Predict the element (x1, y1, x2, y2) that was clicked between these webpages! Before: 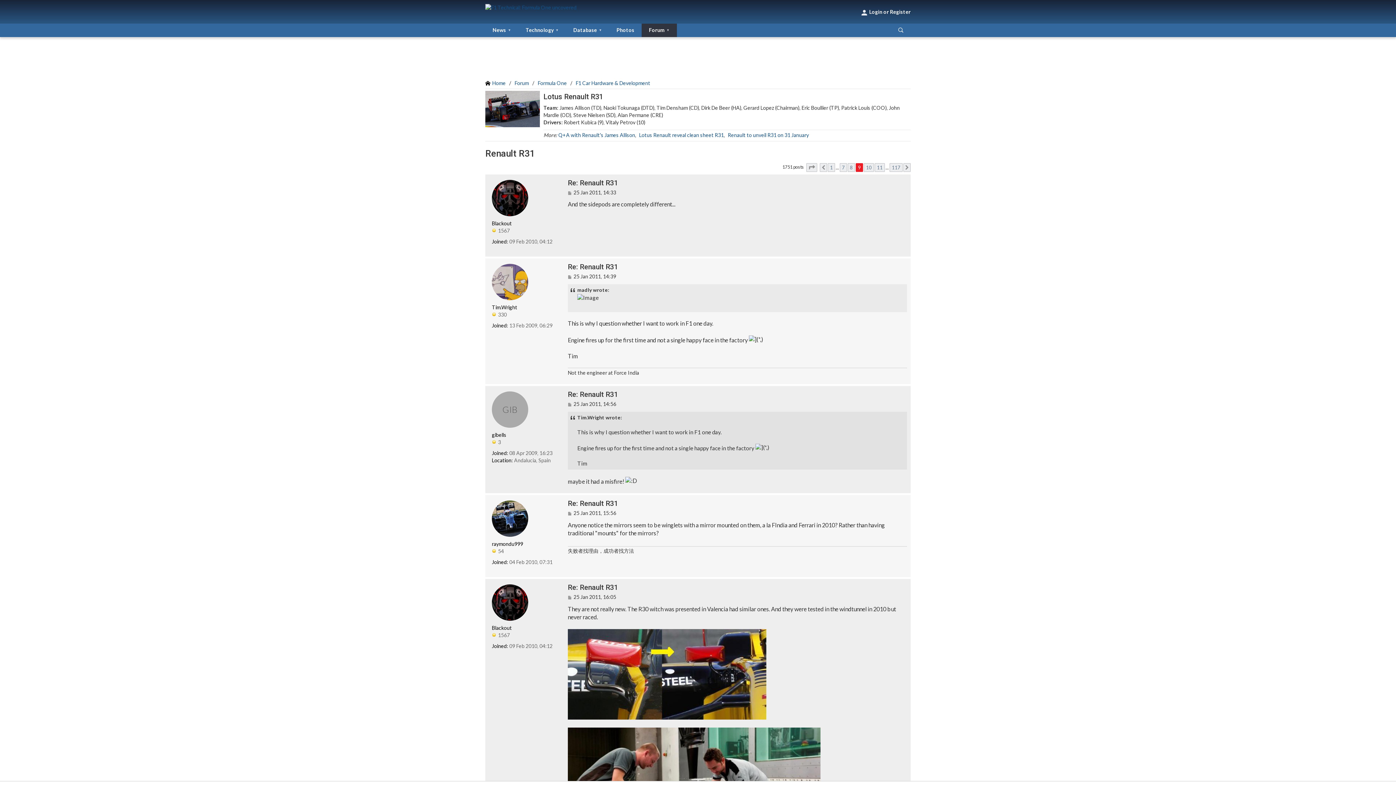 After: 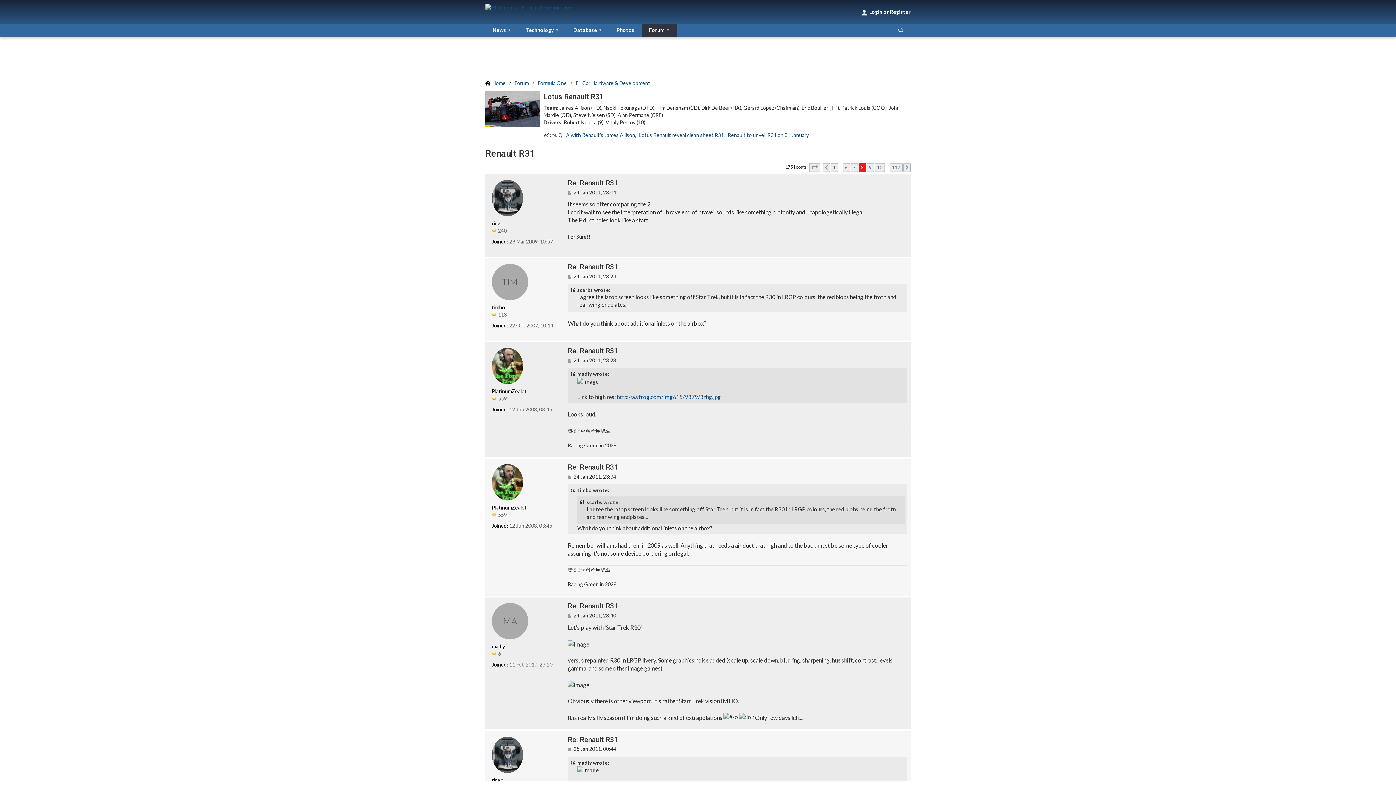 Action: label: 8 bbox: (848, 163, 855, 172)